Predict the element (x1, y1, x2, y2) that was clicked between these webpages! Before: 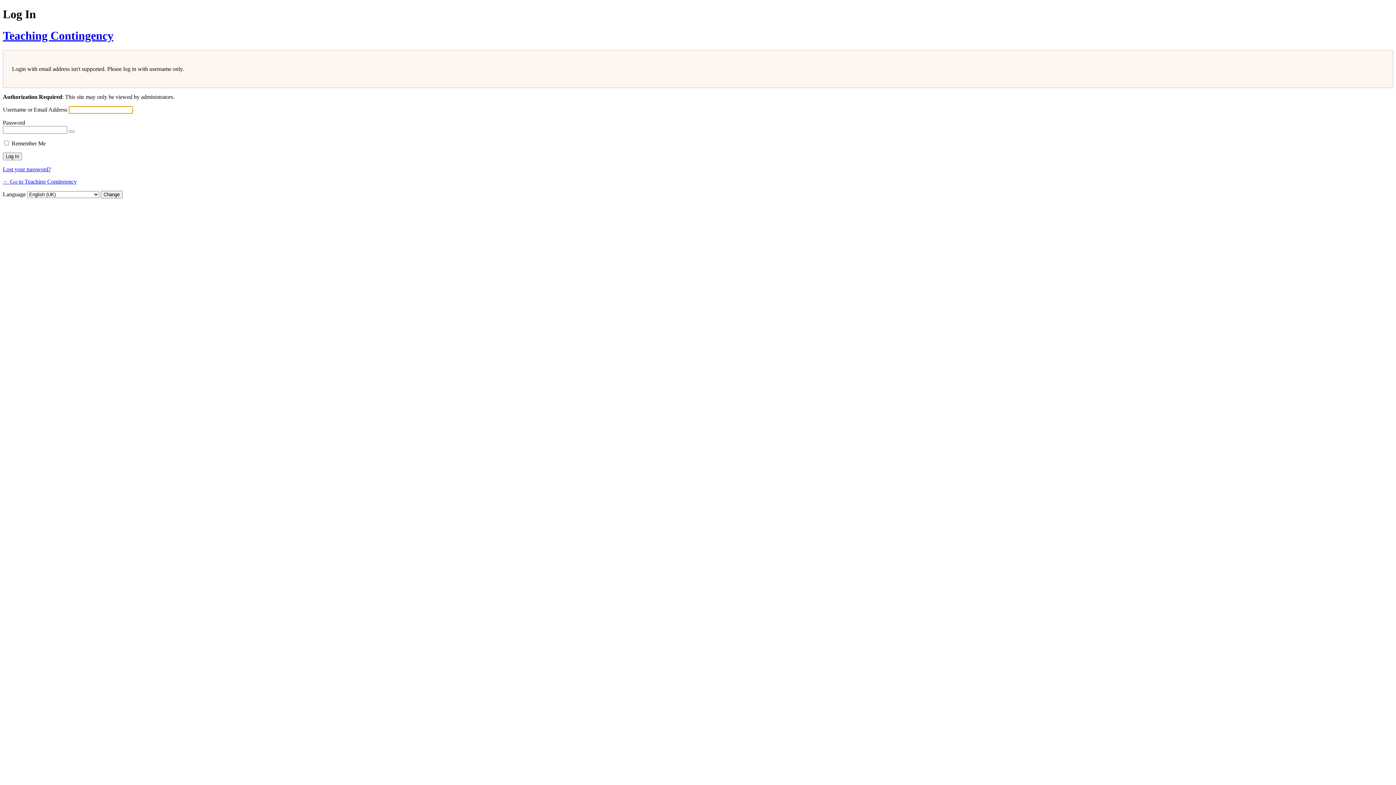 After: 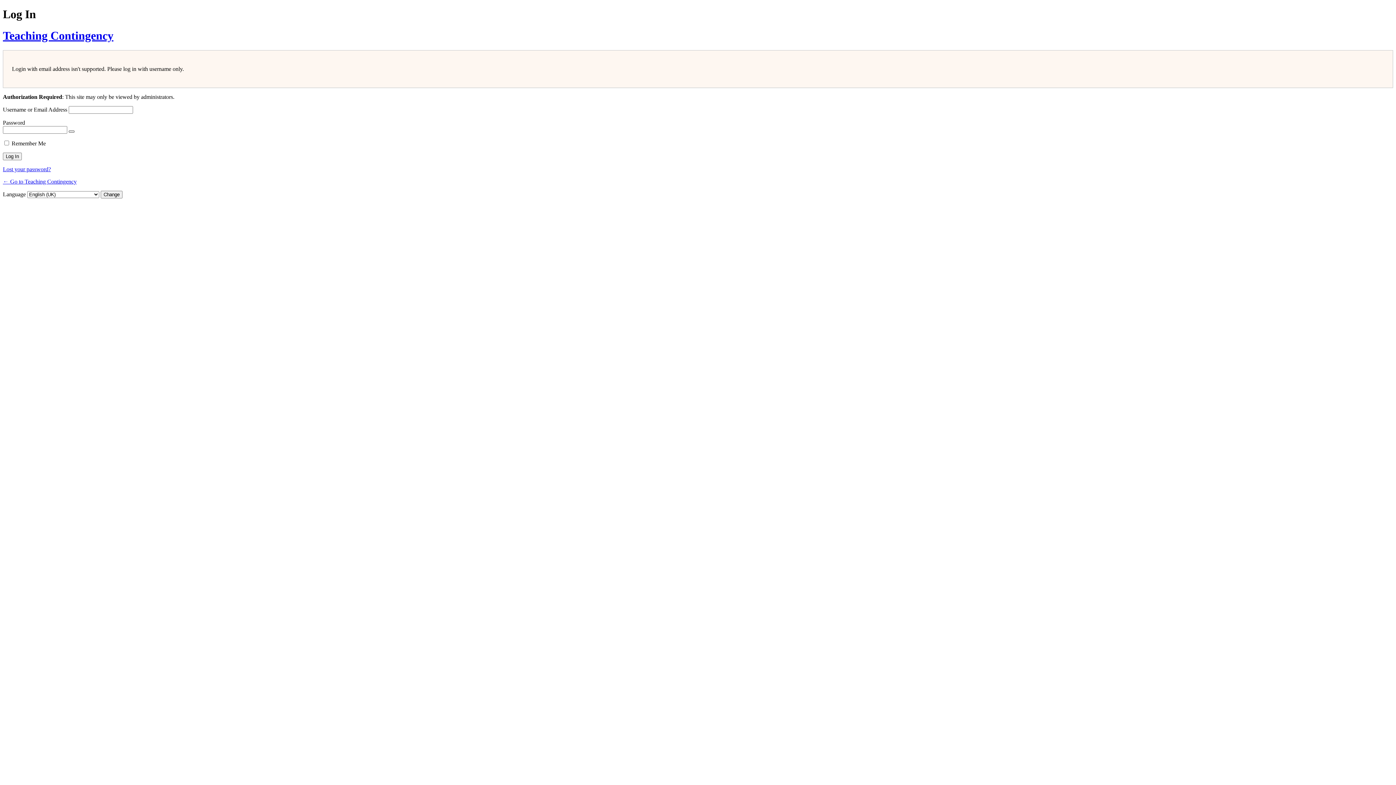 Action: label: Show password bbox: (68, 130, 74, 132)